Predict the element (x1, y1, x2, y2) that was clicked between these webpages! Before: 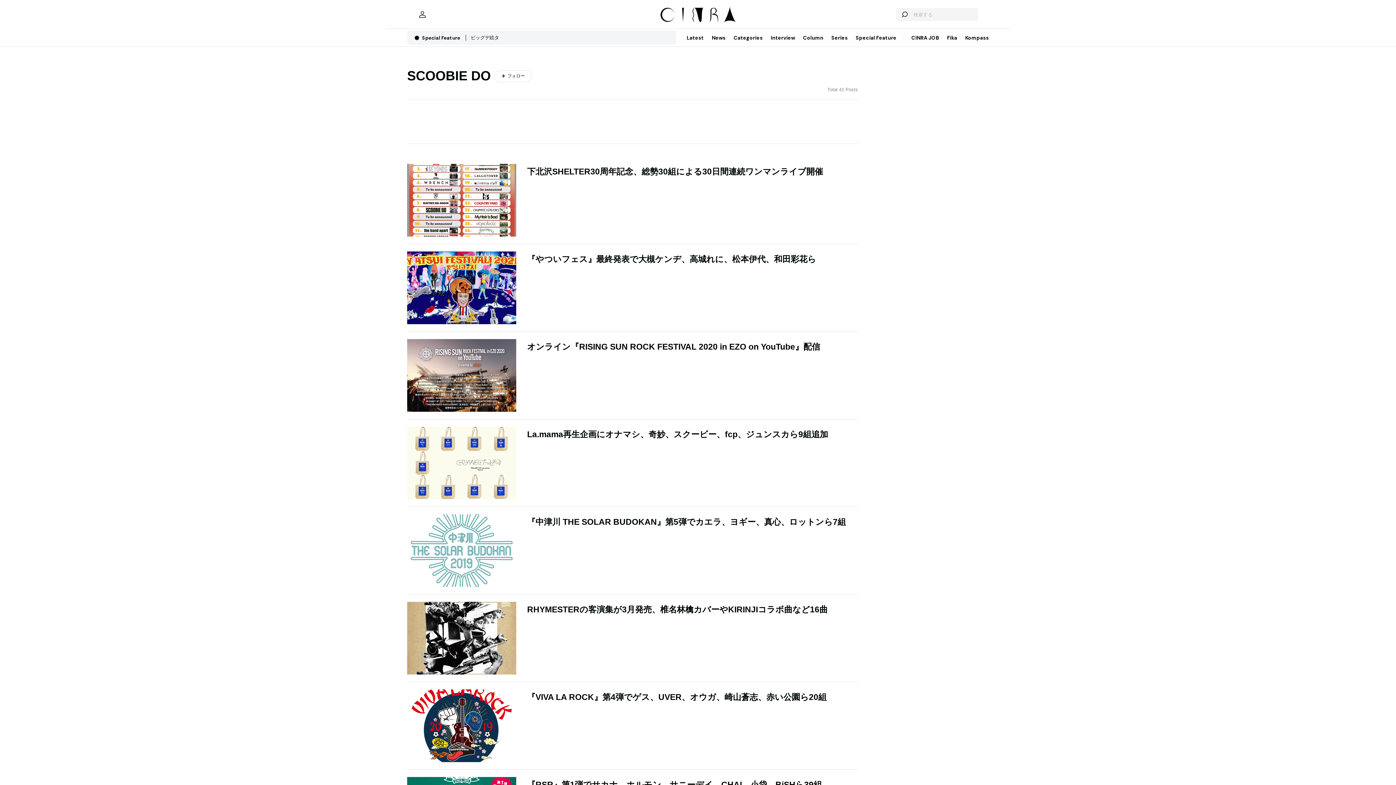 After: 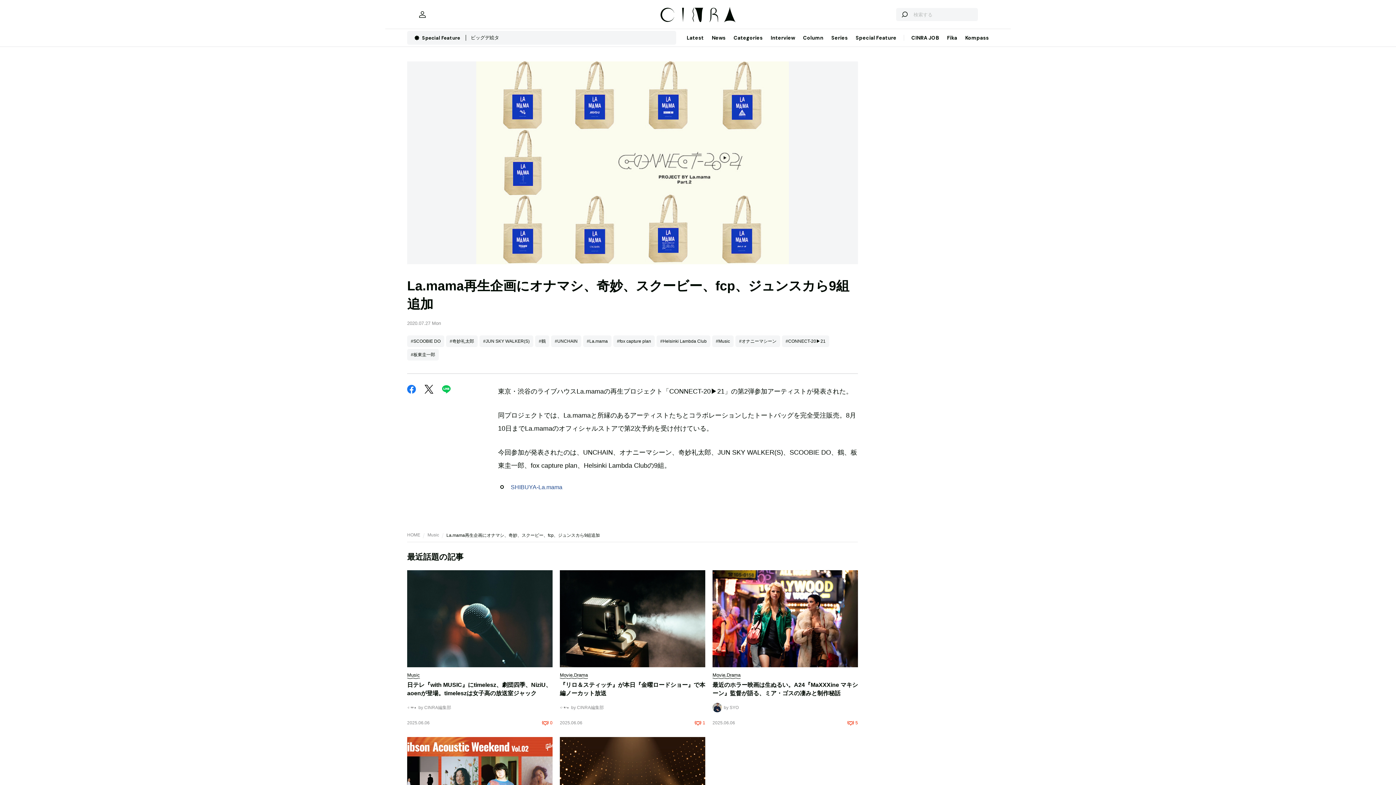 Action: bbox: (407, 426, 516, 499)